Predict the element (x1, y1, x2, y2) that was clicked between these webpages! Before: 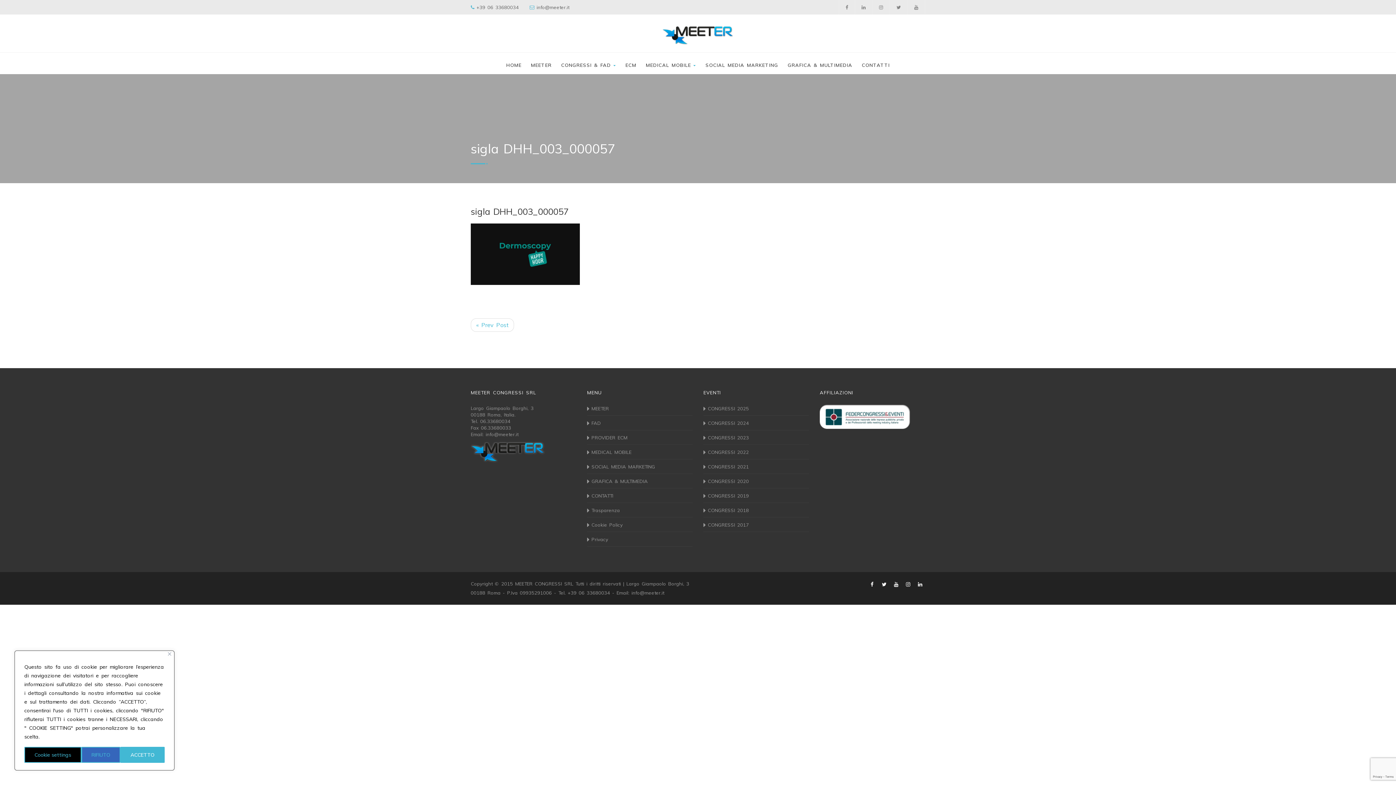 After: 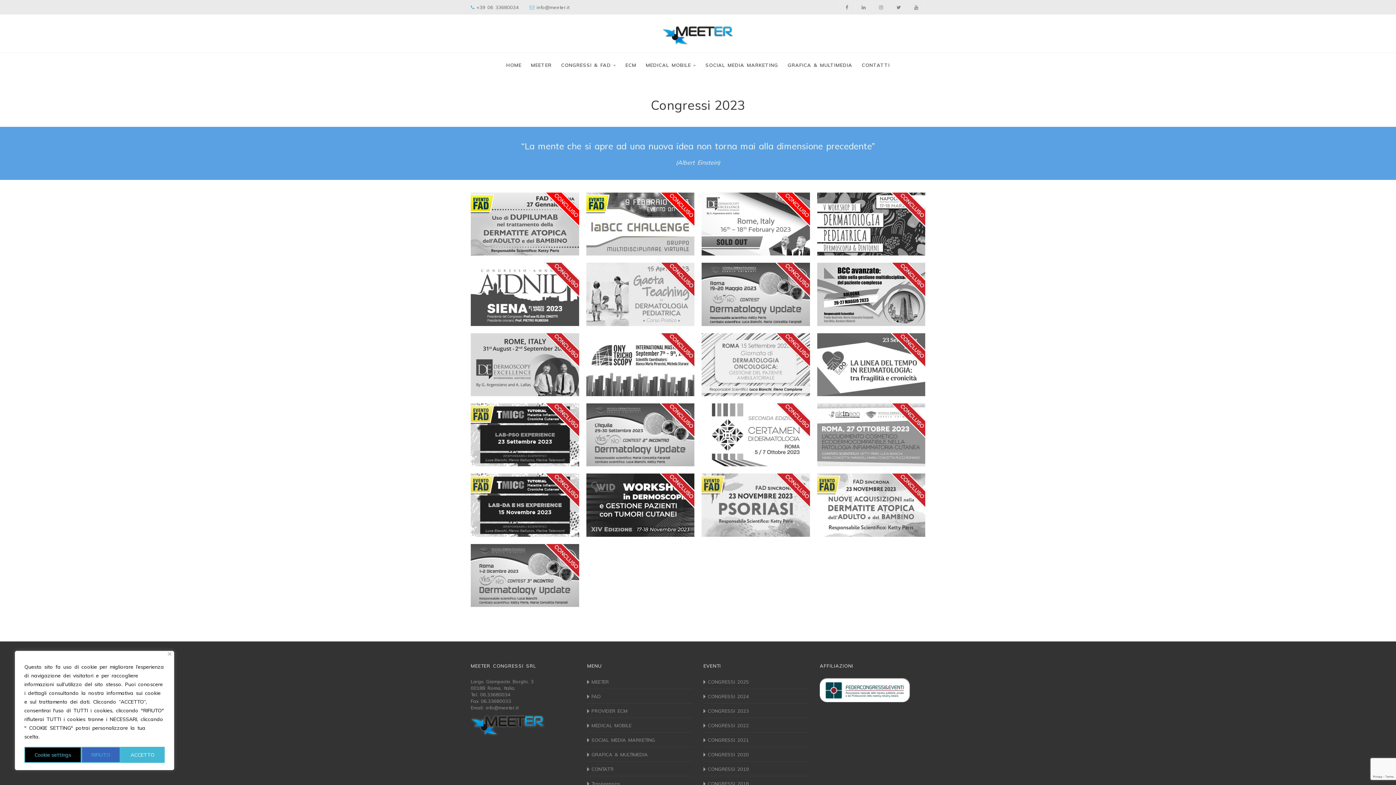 Action: label: CONGRESSI 2023 bbox: (703, 434, 749, 441)